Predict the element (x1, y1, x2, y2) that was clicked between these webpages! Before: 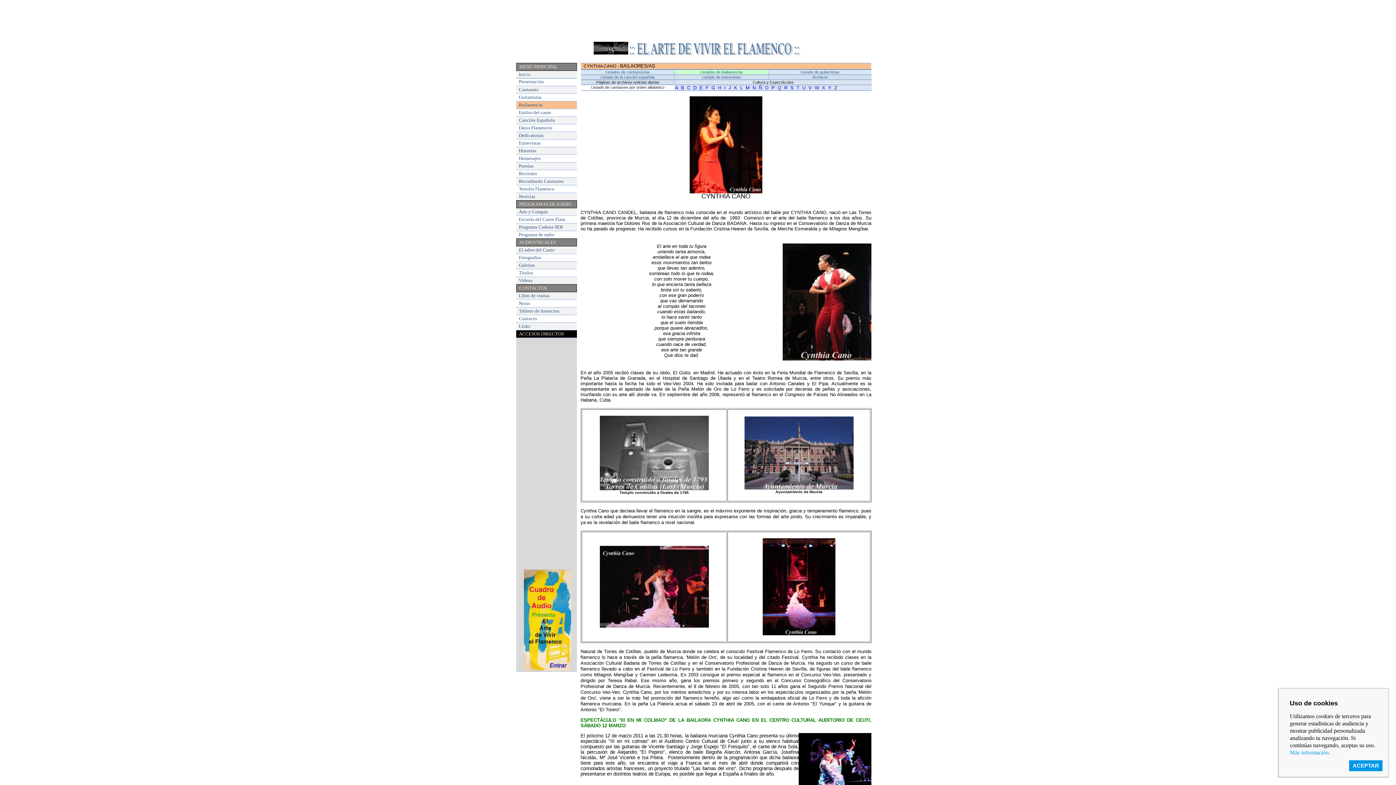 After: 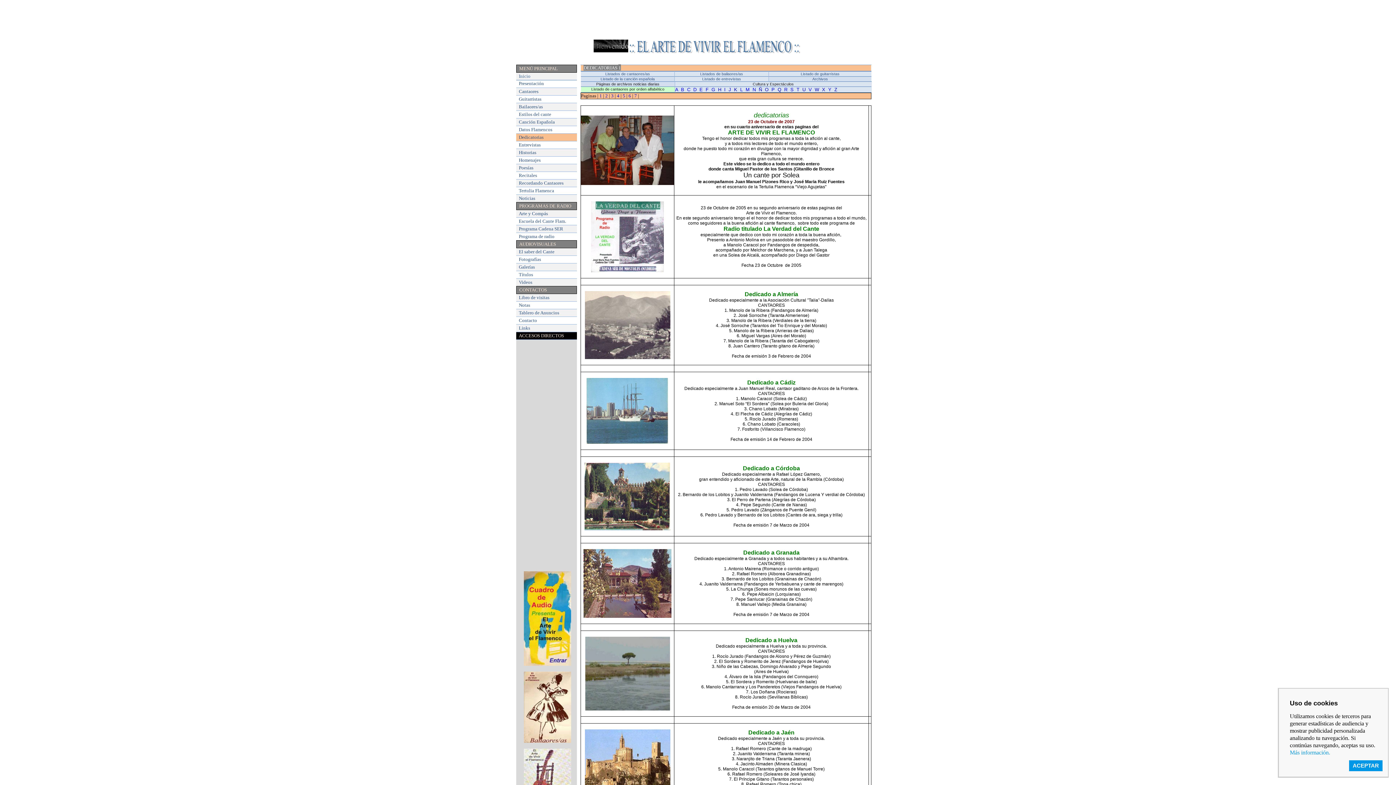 Action: bbox: (518, 132, 543, 138) label: Dedicatorias